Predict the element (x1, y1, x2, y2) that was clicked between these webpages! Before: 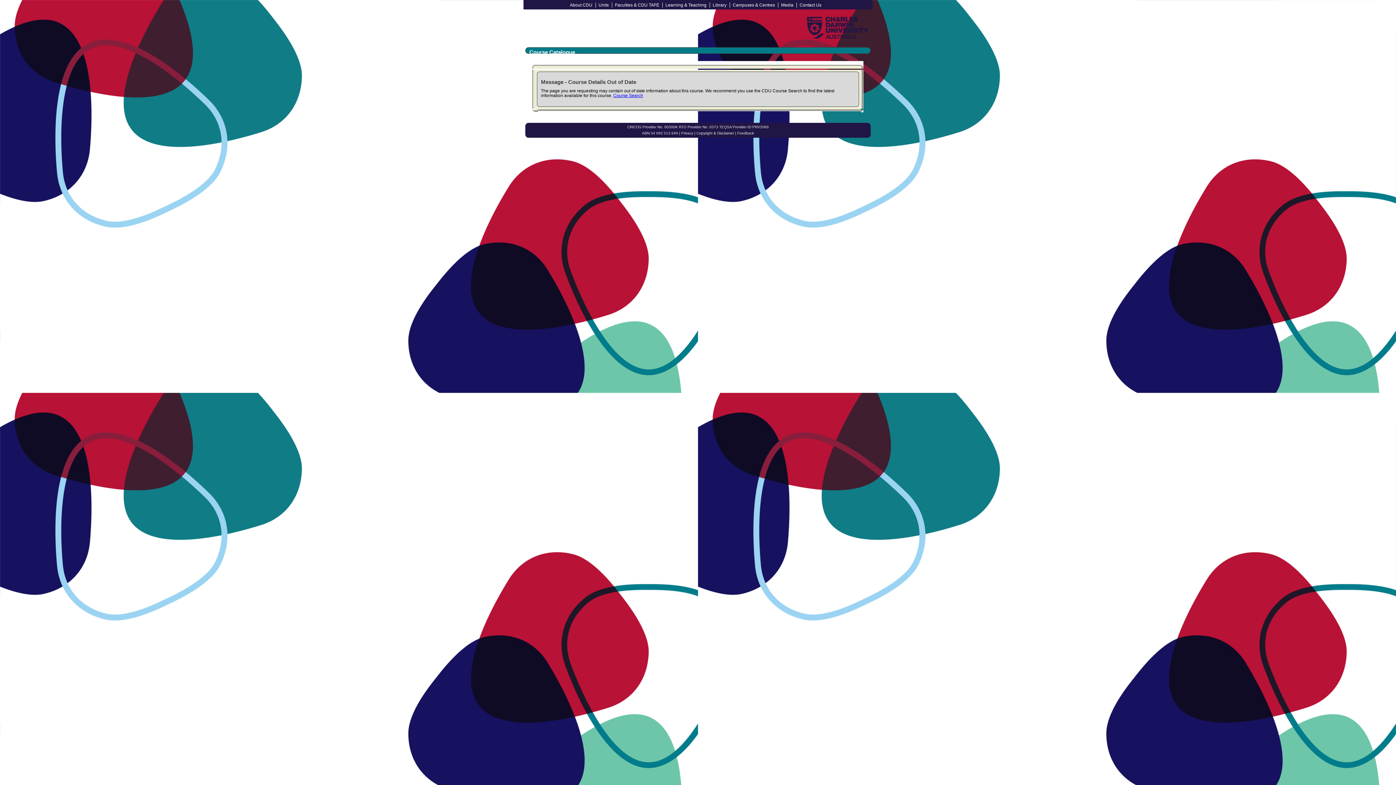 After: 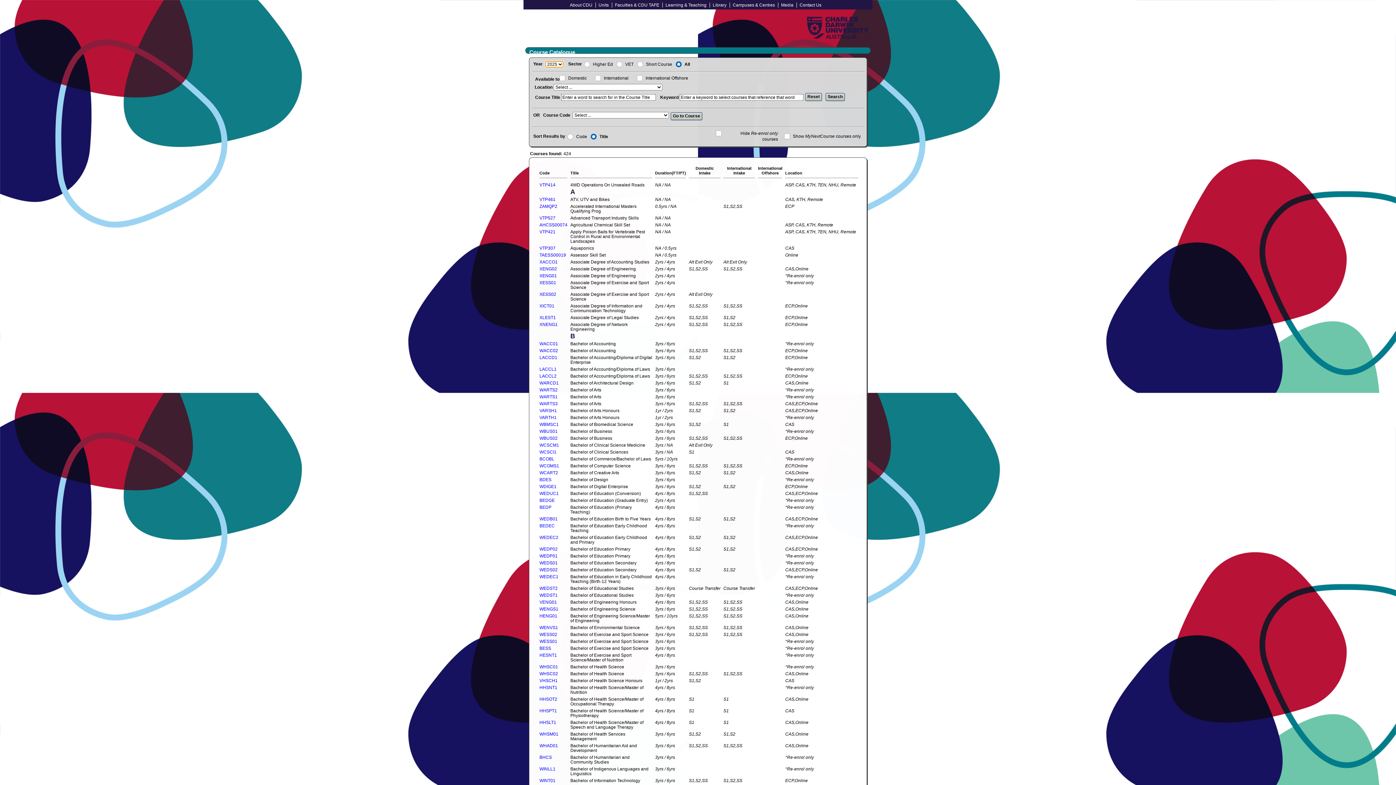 Action: label: Course Search bbox: (613, 93, 643, 98)